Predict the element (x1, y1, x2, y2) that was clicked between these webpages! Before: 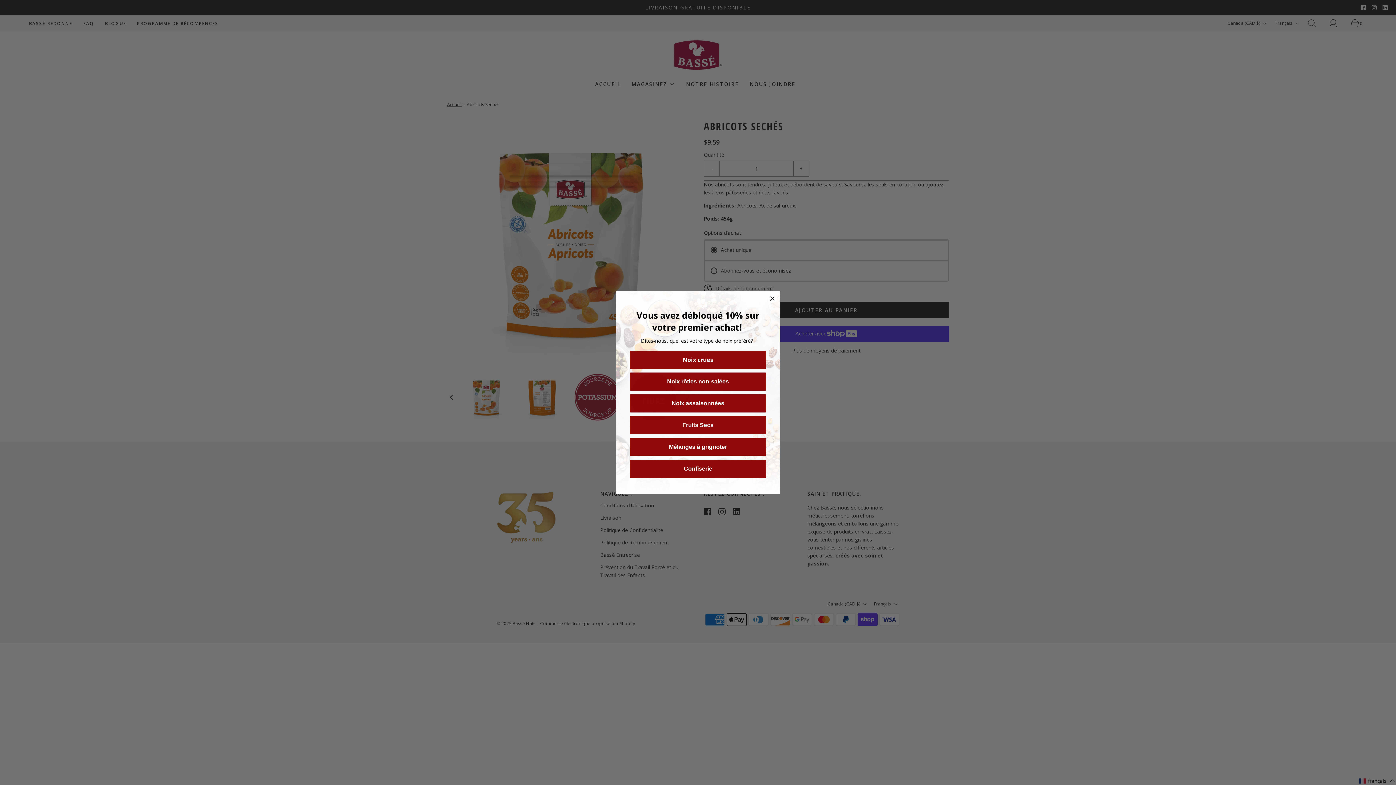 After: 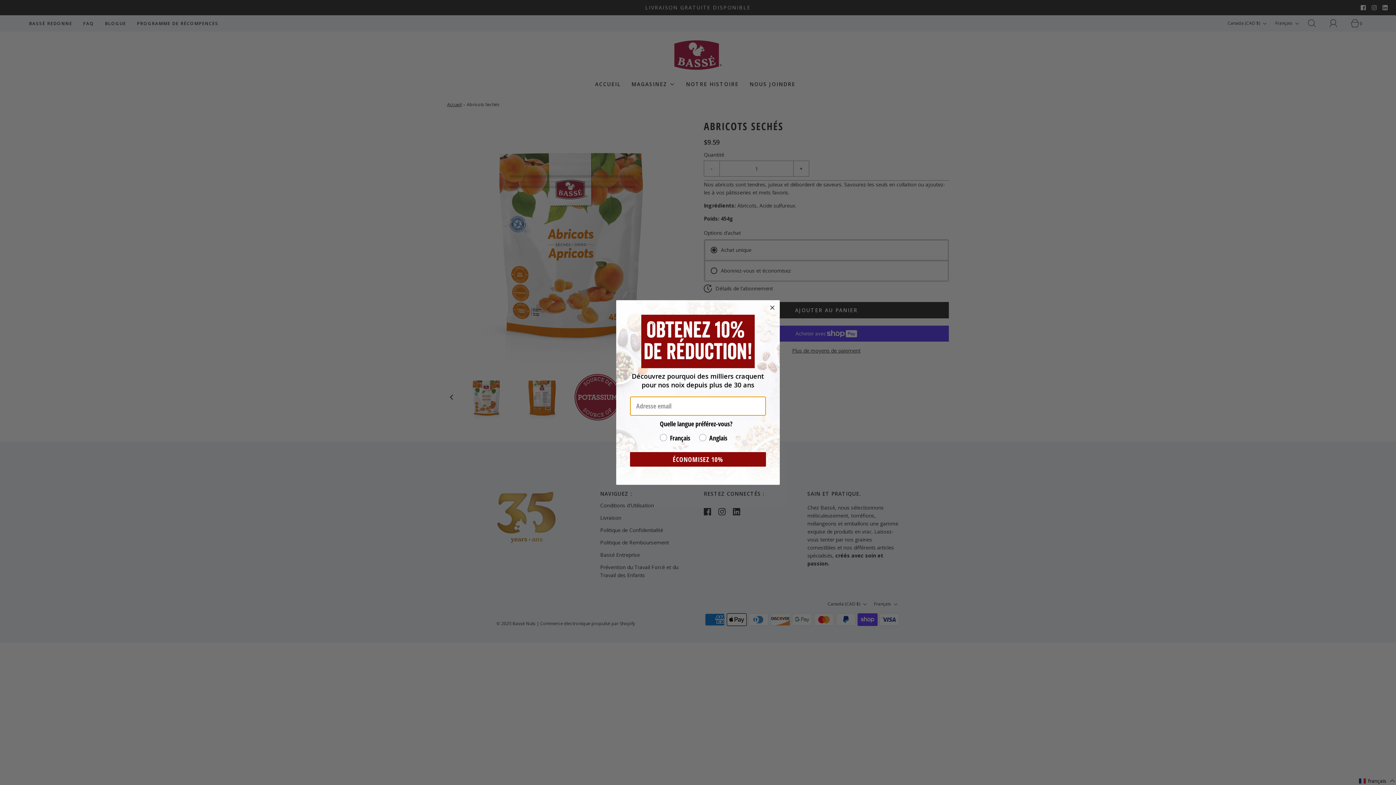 Action: label: Noix rôties non-salées bbox: (630, 372, 766, 390)